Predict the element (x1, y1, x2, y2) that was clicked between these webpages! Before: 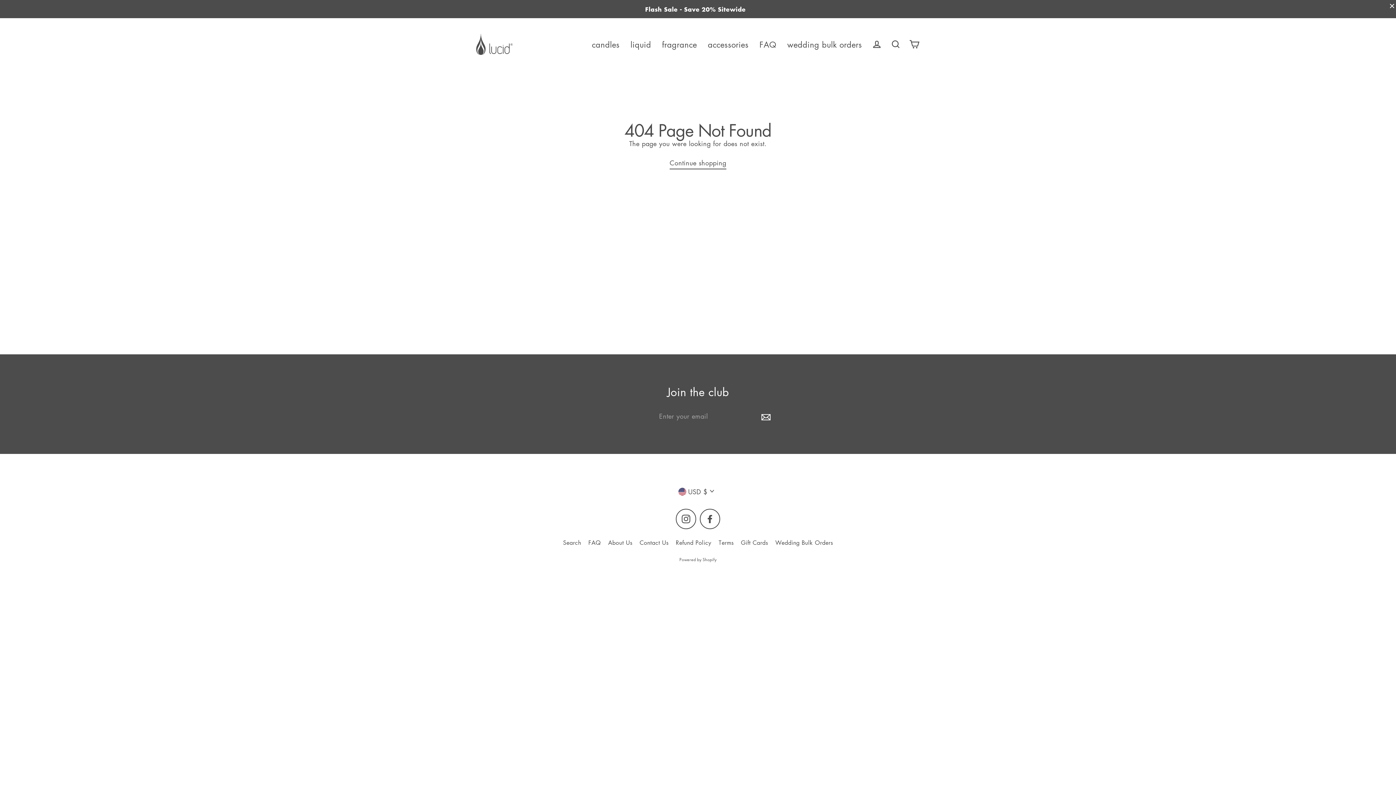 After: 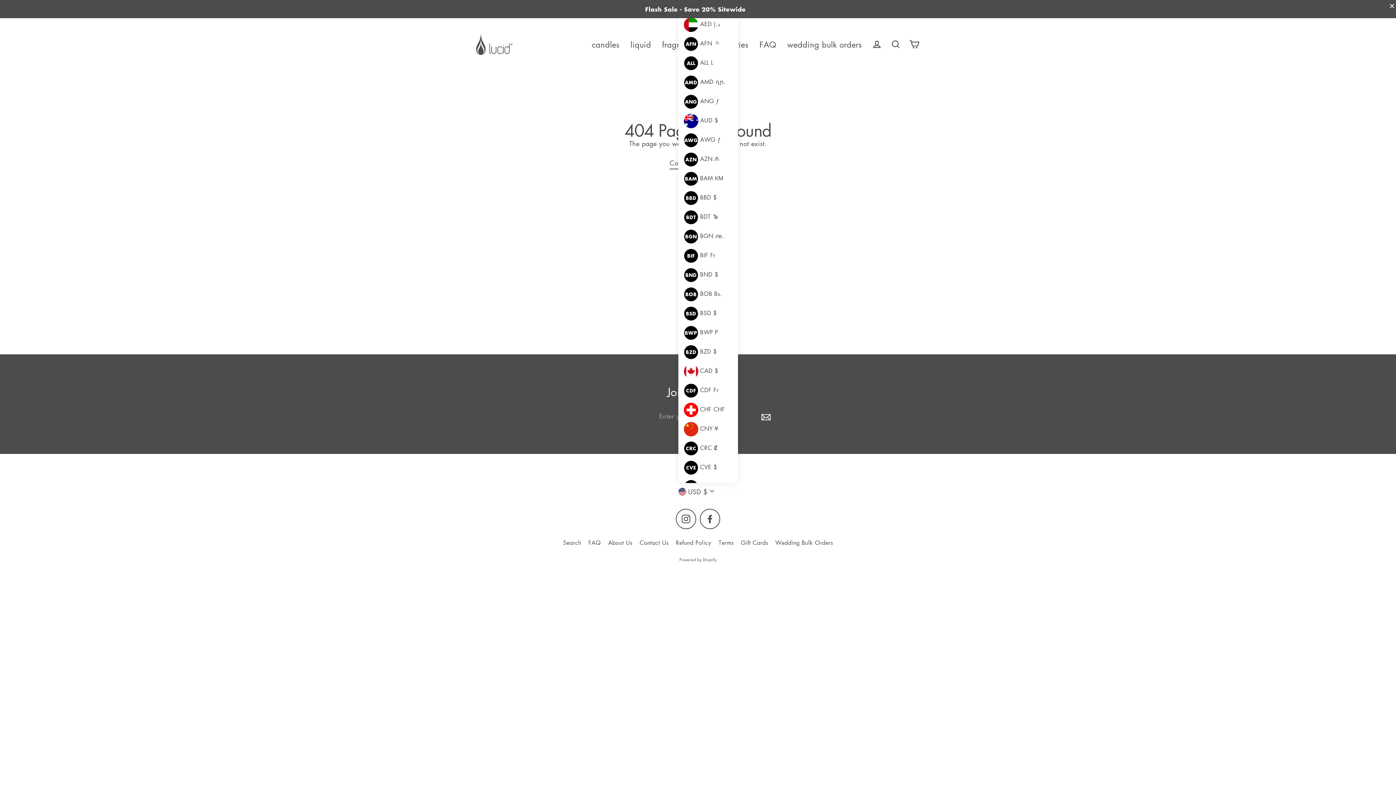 Action: label: USD $ bbox: (678, 464, 717, 481)